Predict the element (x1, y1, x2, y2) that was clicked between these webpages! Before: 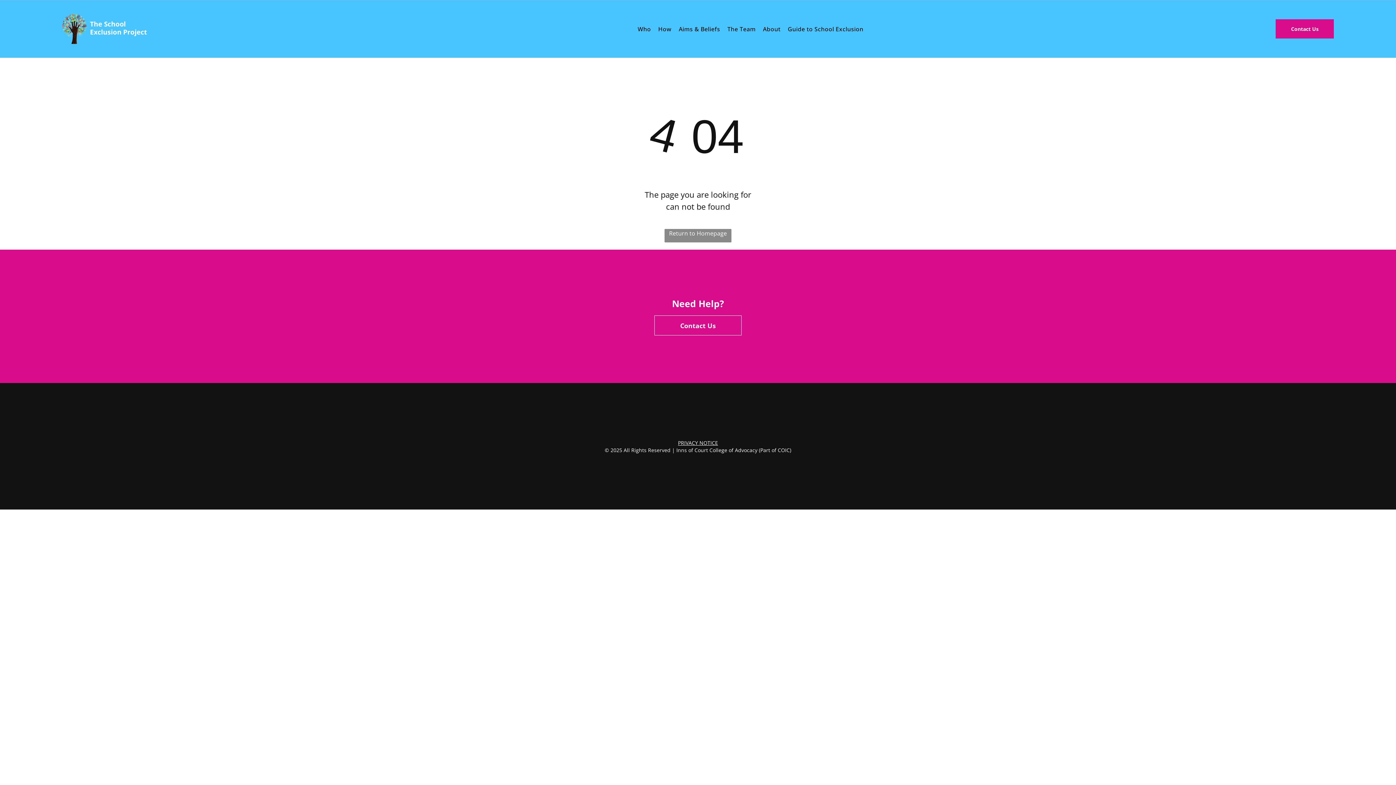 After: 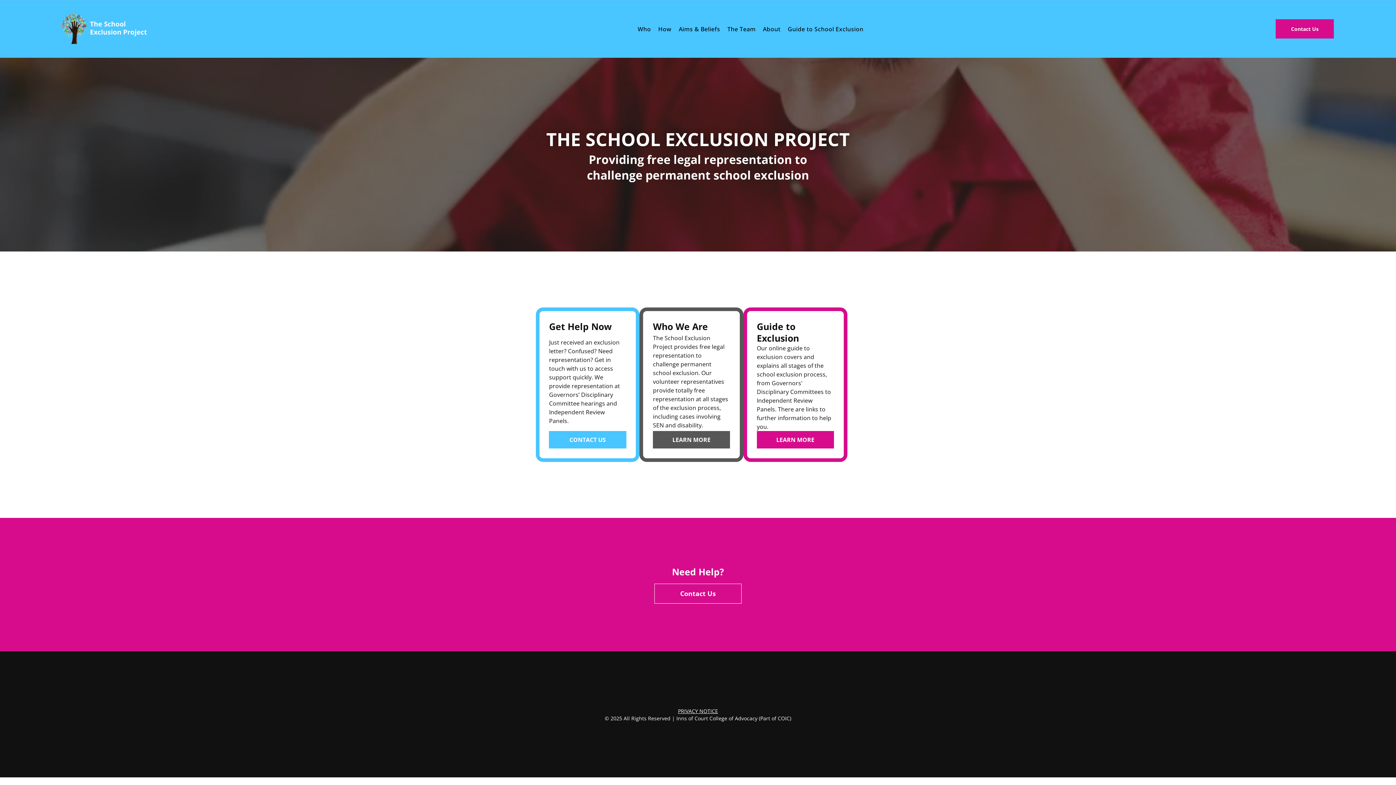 Action: label: Return to Homepage bbox: (664, 229, 731, 242)